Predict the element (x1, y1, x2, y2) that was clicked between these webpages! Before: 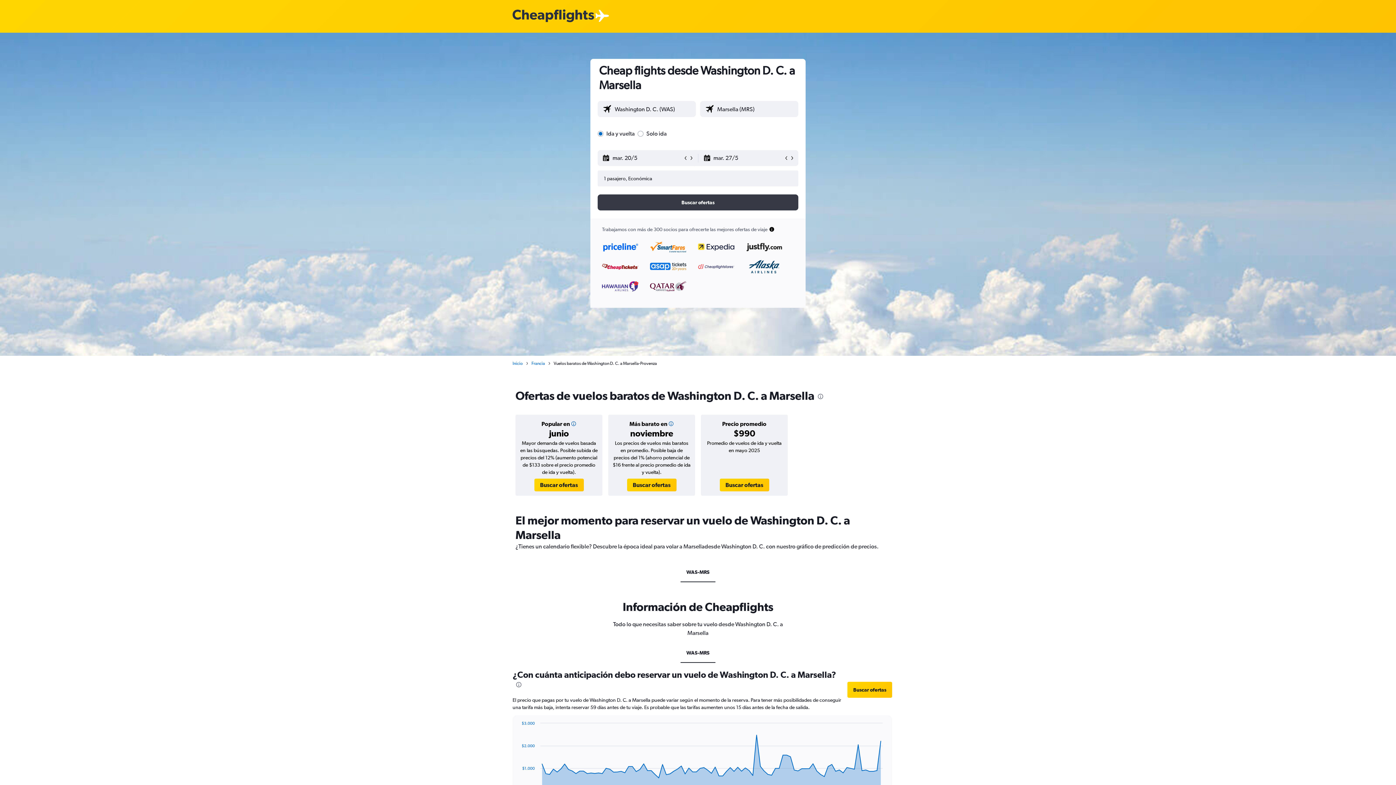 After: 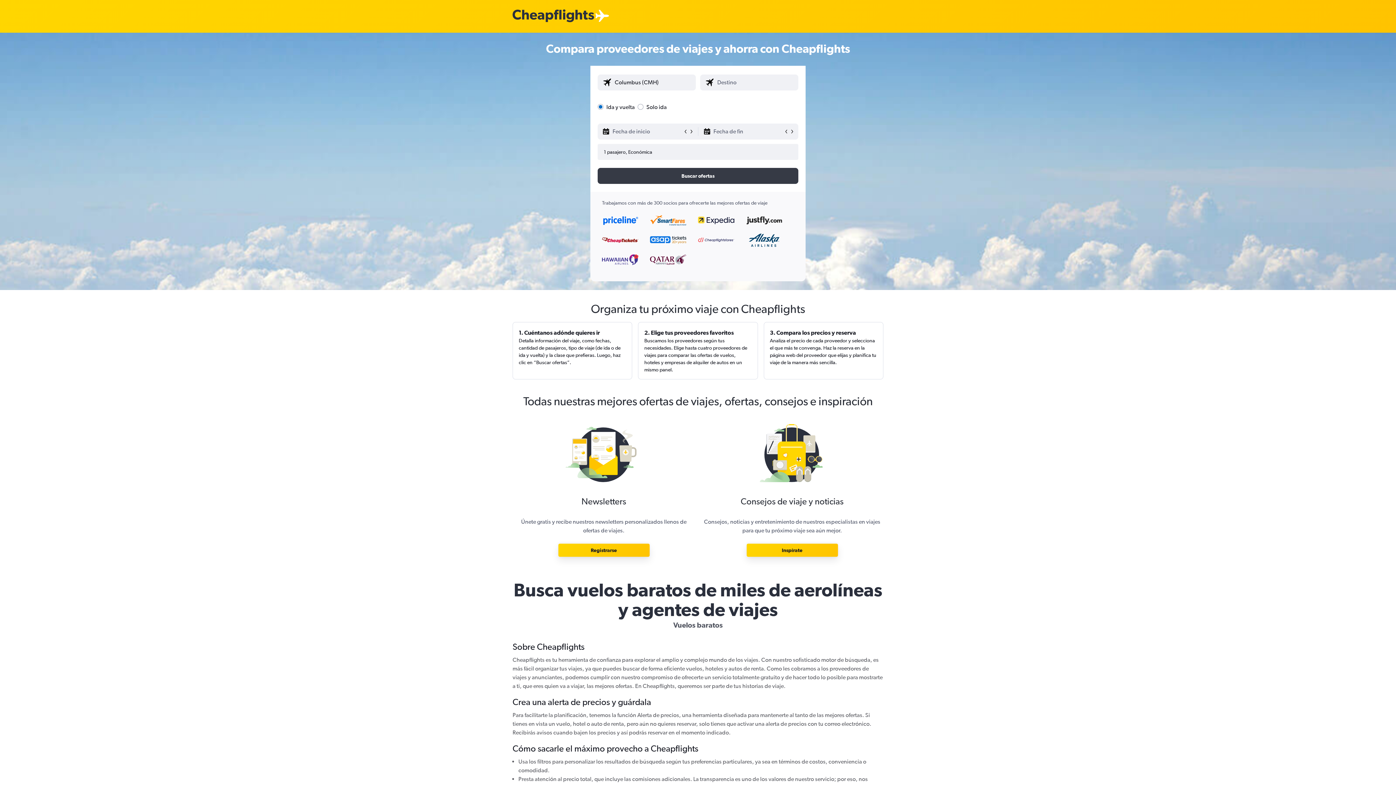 Action: bbox: (512, 12, 594, 19) label: Logotipo de Cheapflights